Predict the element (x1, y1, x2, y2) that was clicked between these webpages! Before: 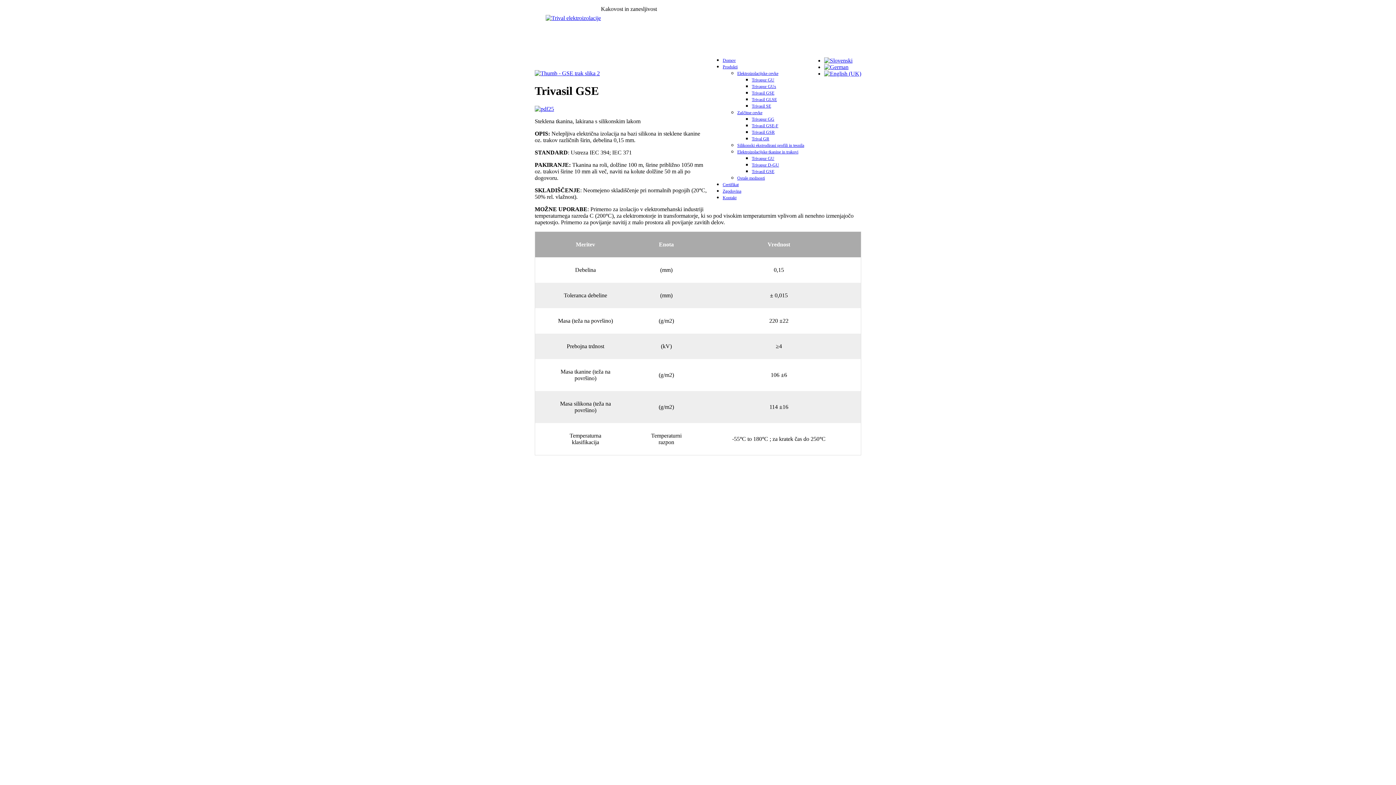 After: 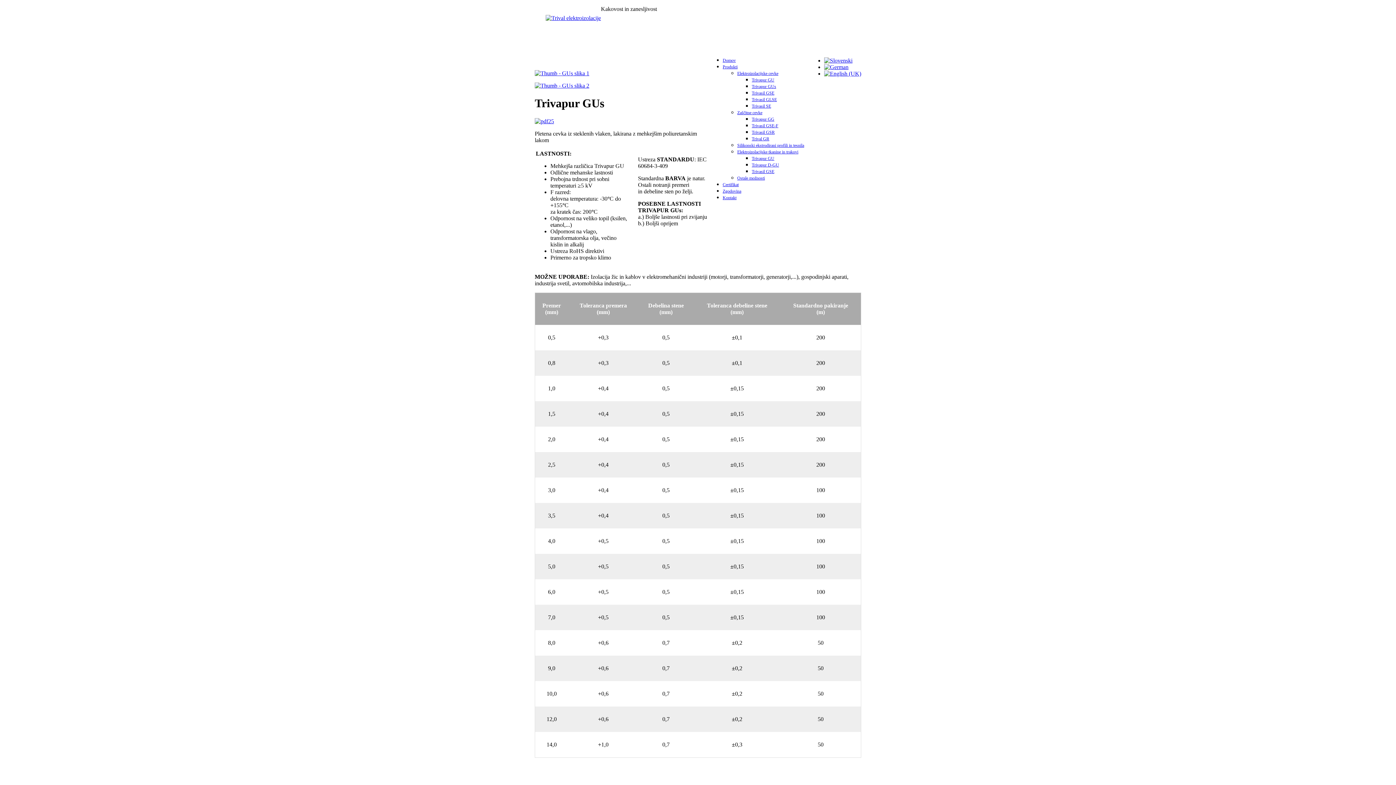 Action: bbox: (752, 84, 776, 89) label: Trivapur GUs